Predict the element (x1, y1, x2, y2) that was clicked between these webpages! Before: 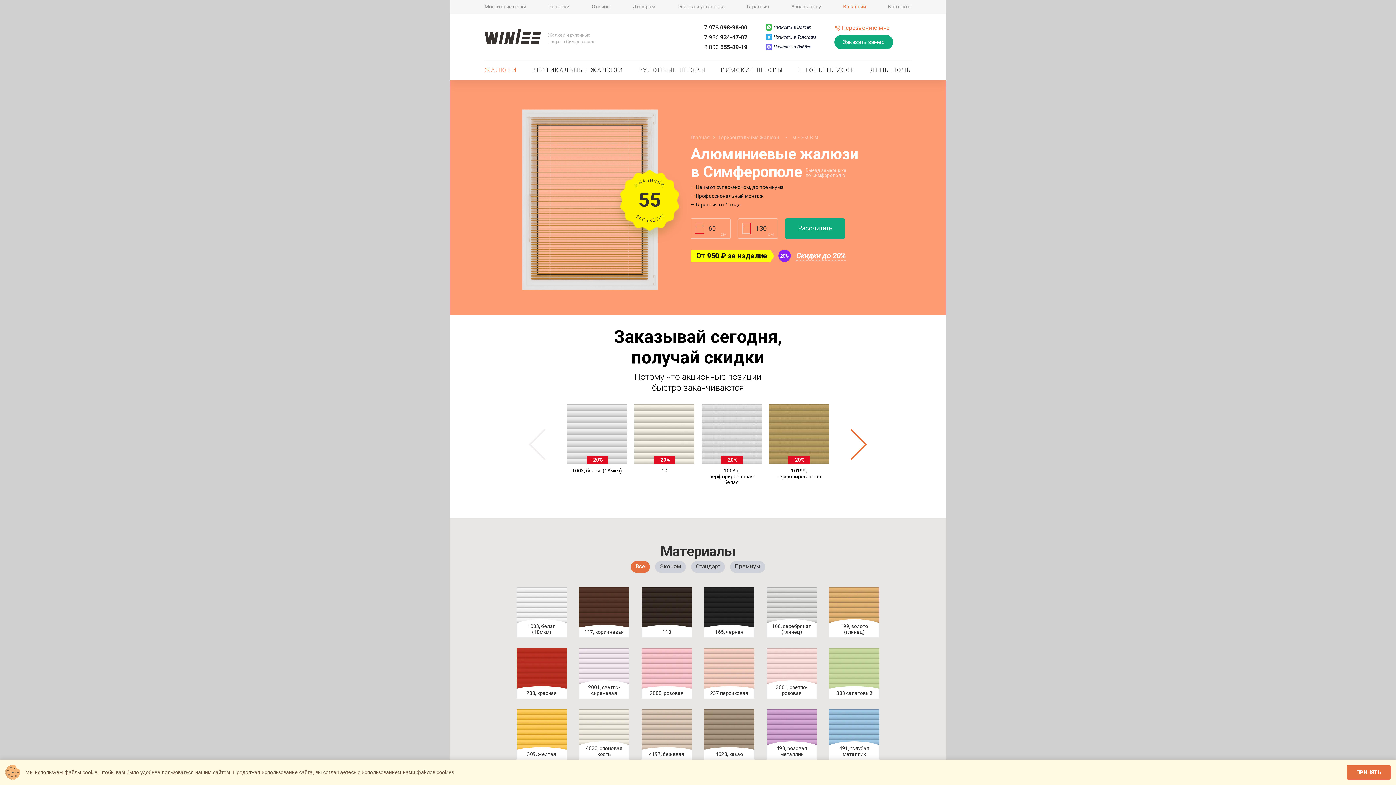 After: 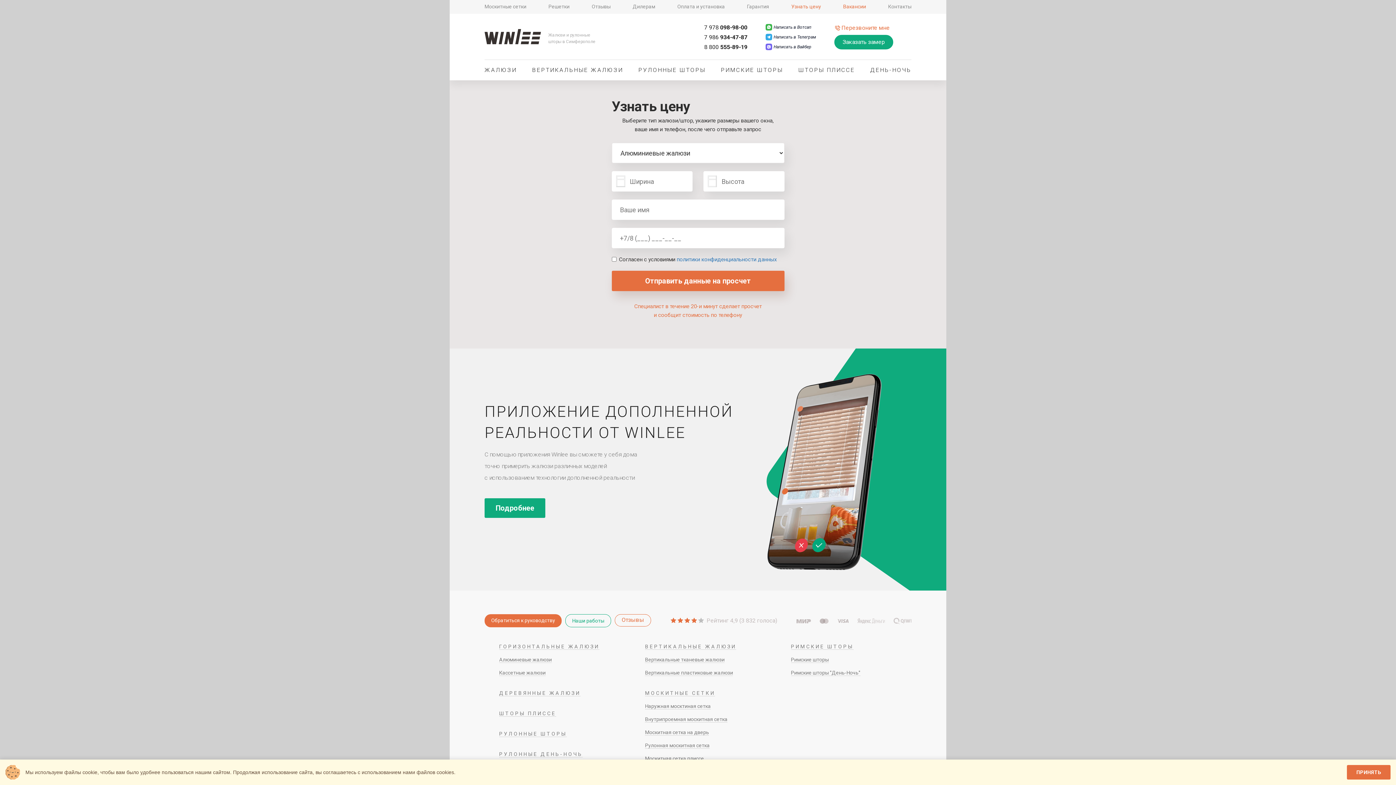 Action: label: Узнать цену bbox: (791, 3, 821, 9)